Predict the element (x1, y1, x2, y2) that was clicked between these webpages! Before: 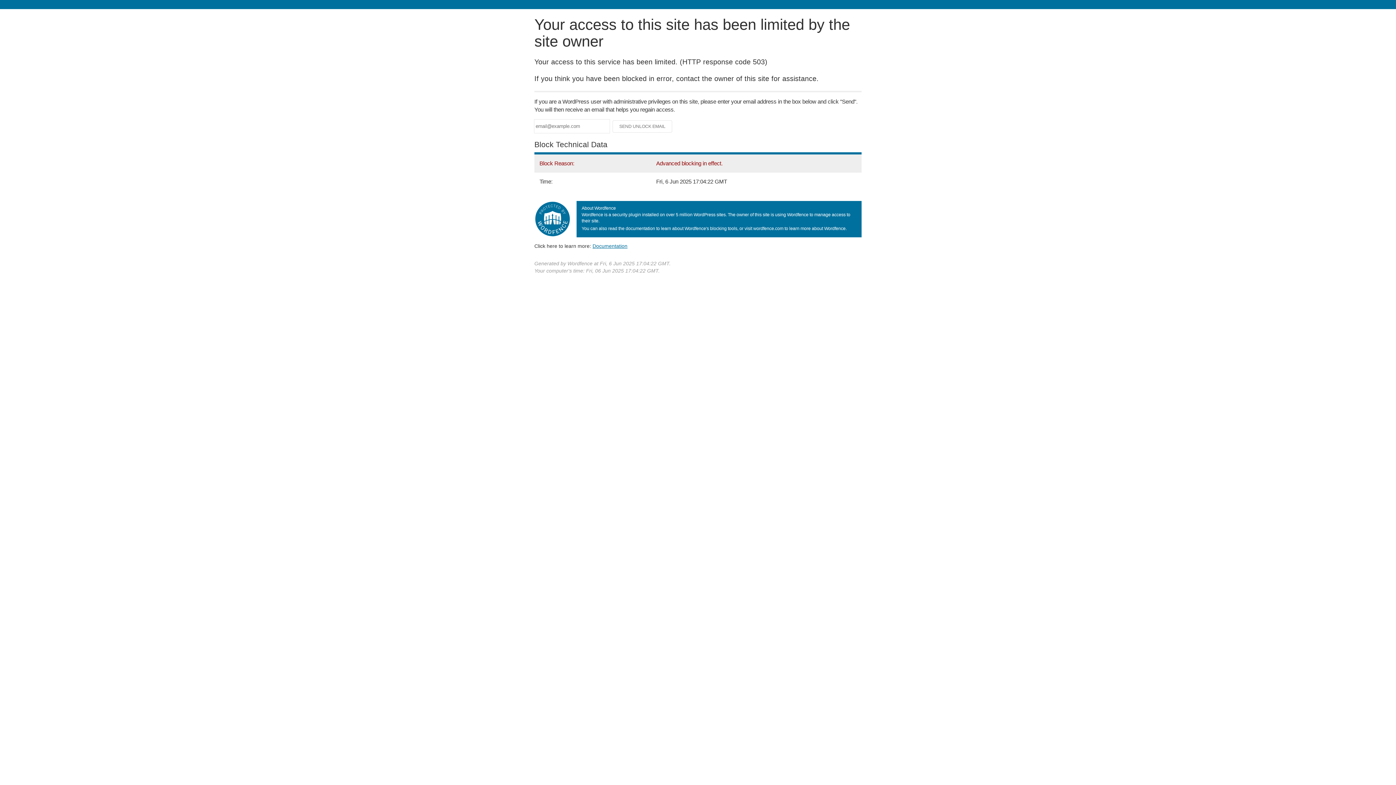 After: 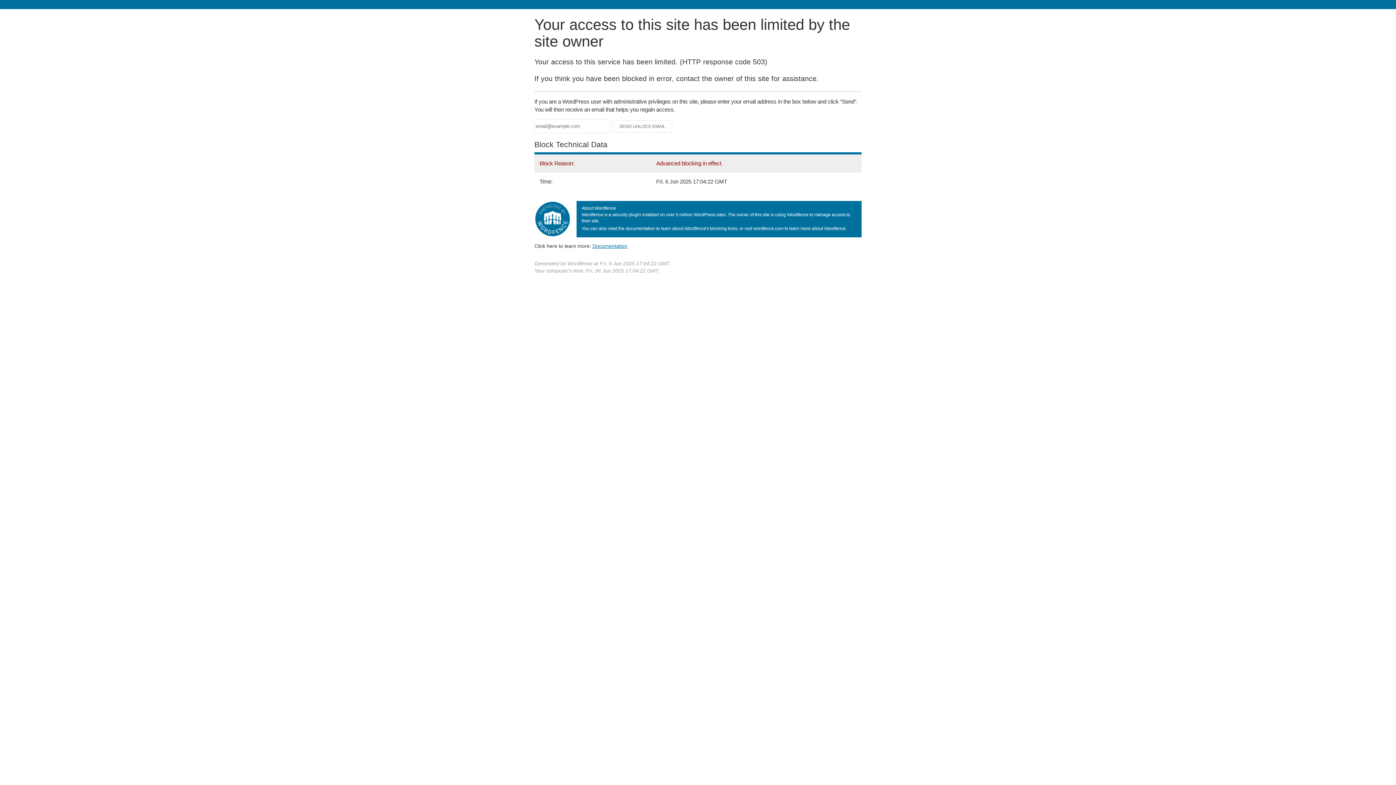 Action: bbox: (592, 243, 627, 248) label: Documentation